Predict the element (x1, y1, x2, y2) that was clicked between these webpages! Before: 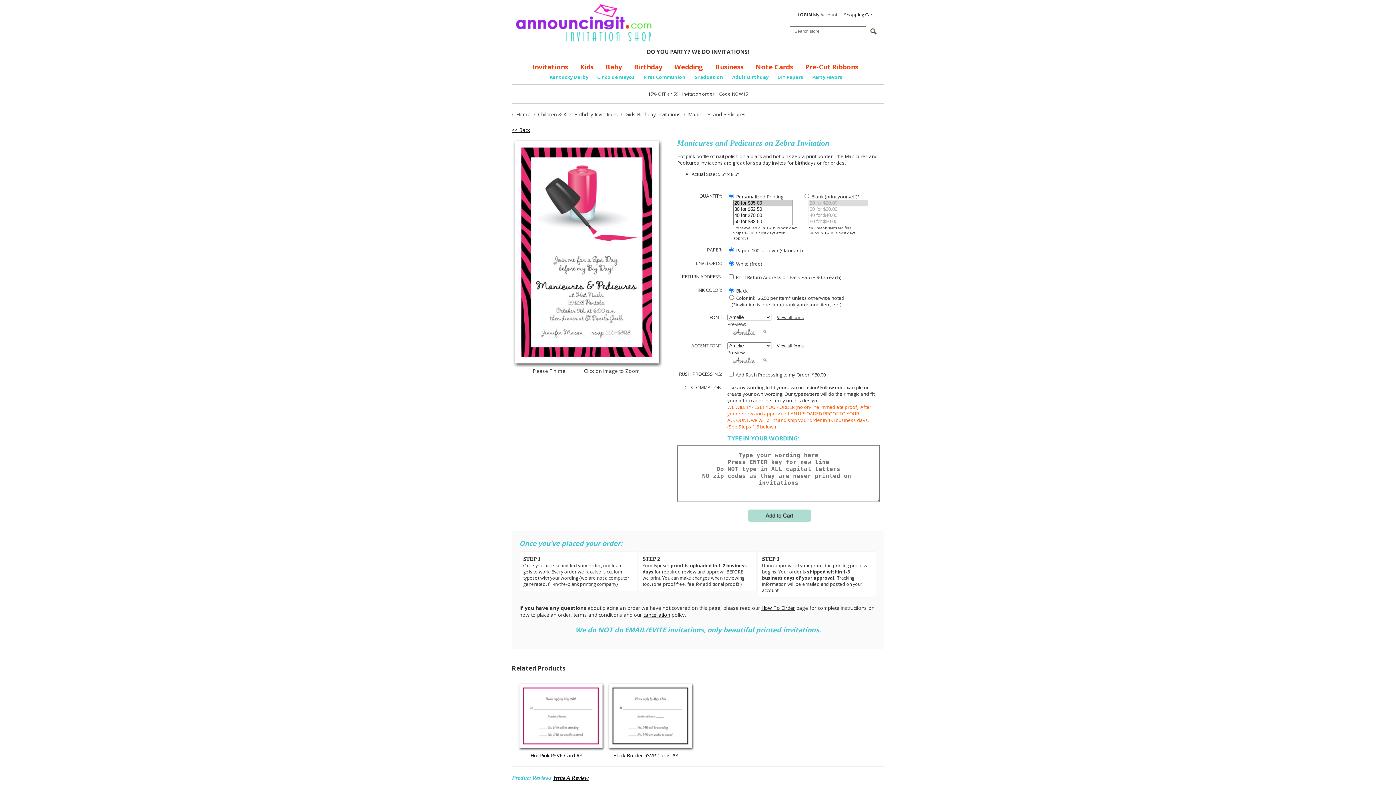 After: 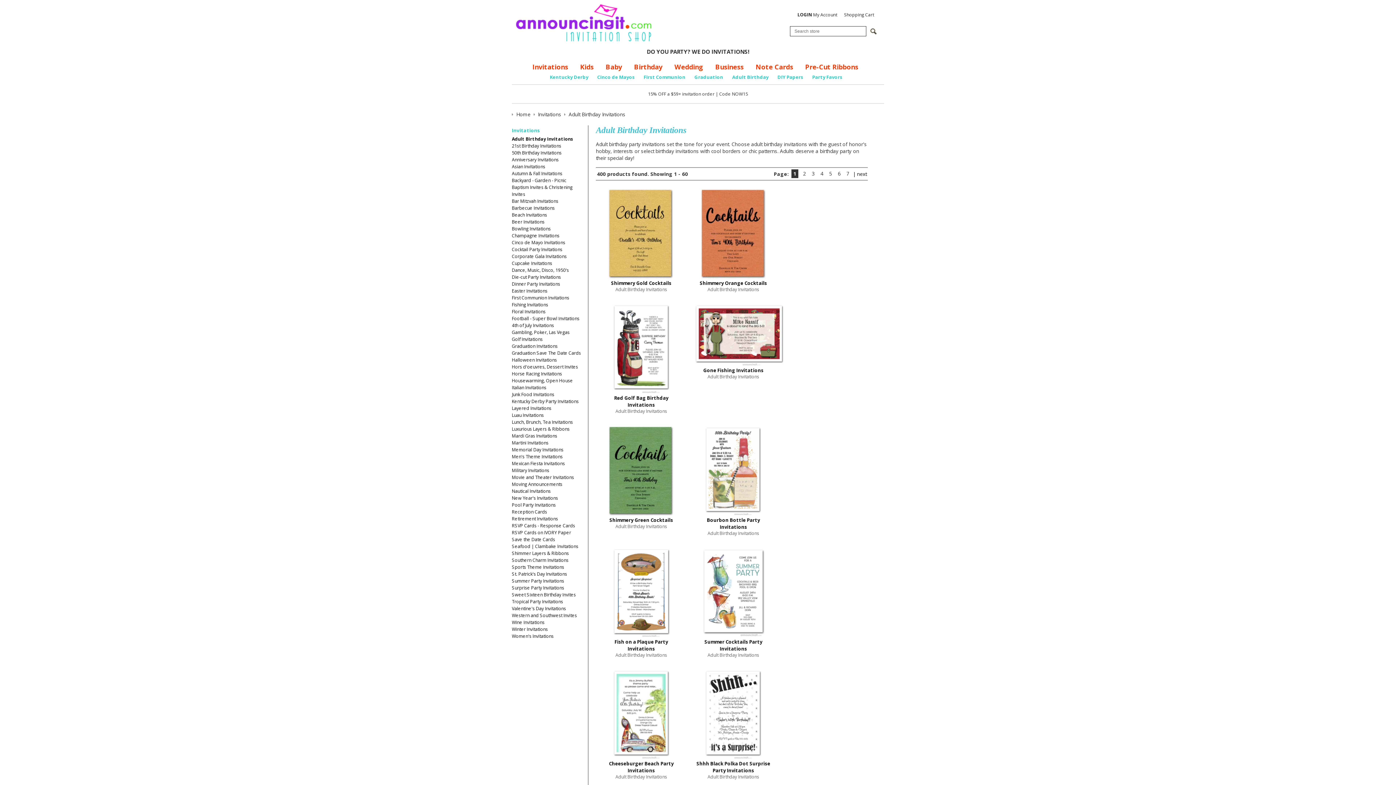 Action: label: Adult Birthday bbox: (728, 71, 772, 80)